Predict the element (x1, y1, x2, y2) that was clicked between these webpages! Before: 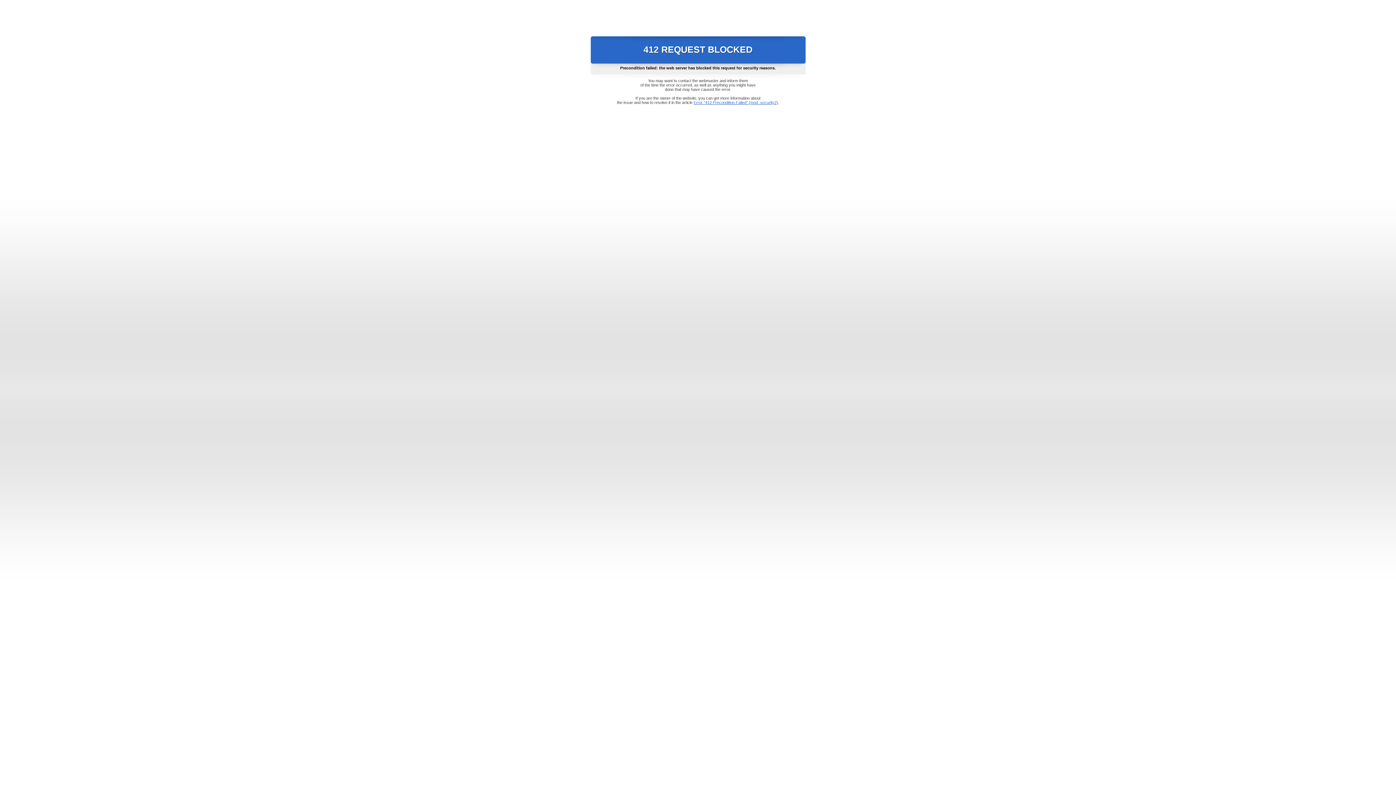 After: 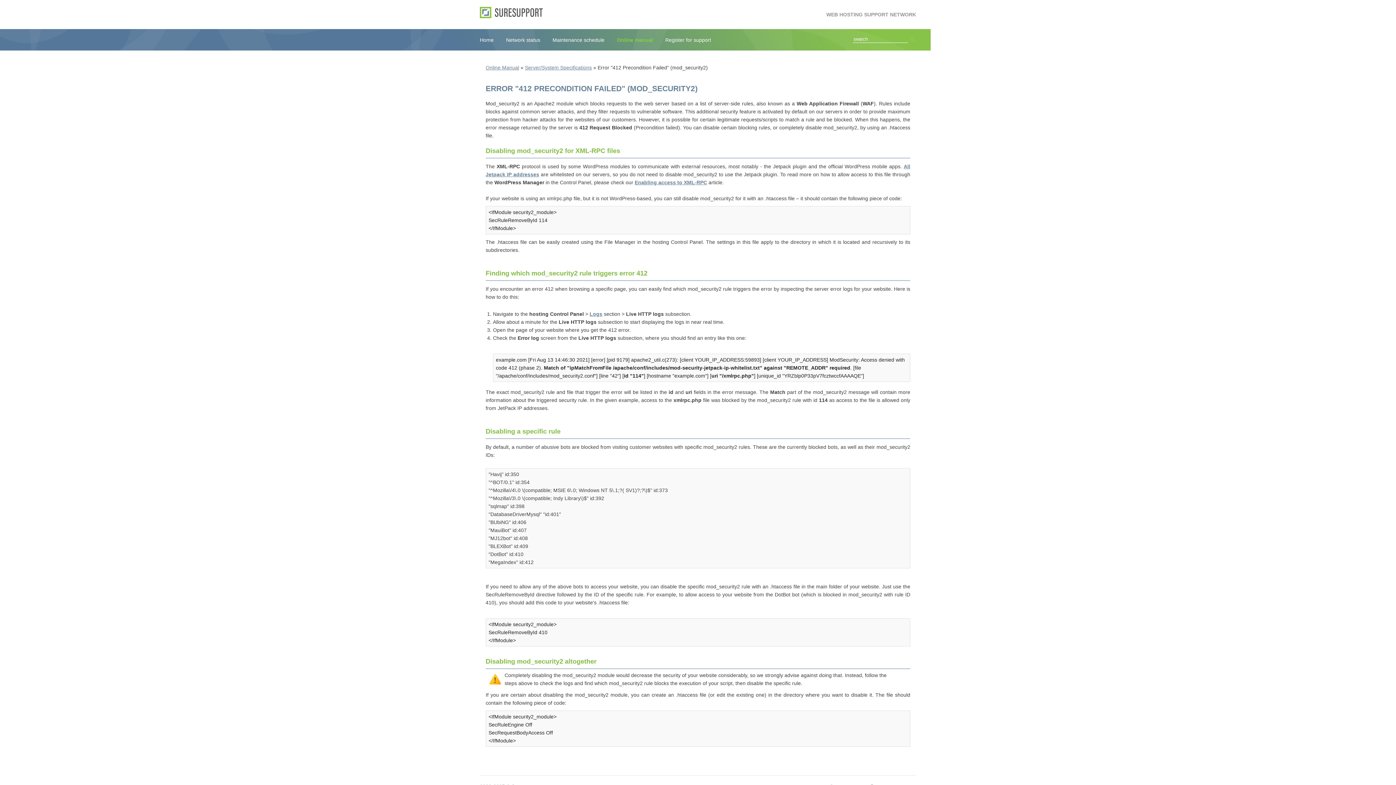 Action: bbox: (693, 100, 778, 104) label: Error "412 Precondition Failed" (mod_security2)